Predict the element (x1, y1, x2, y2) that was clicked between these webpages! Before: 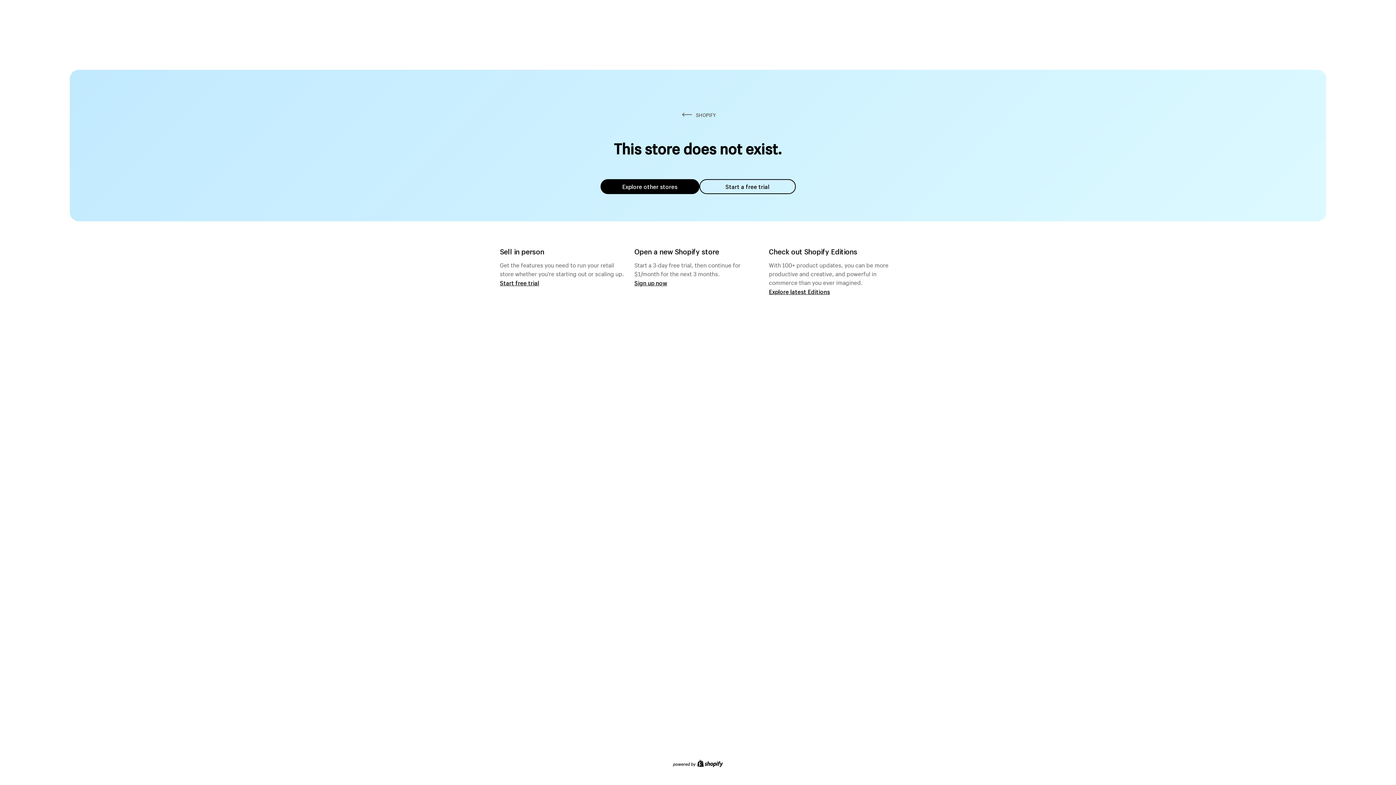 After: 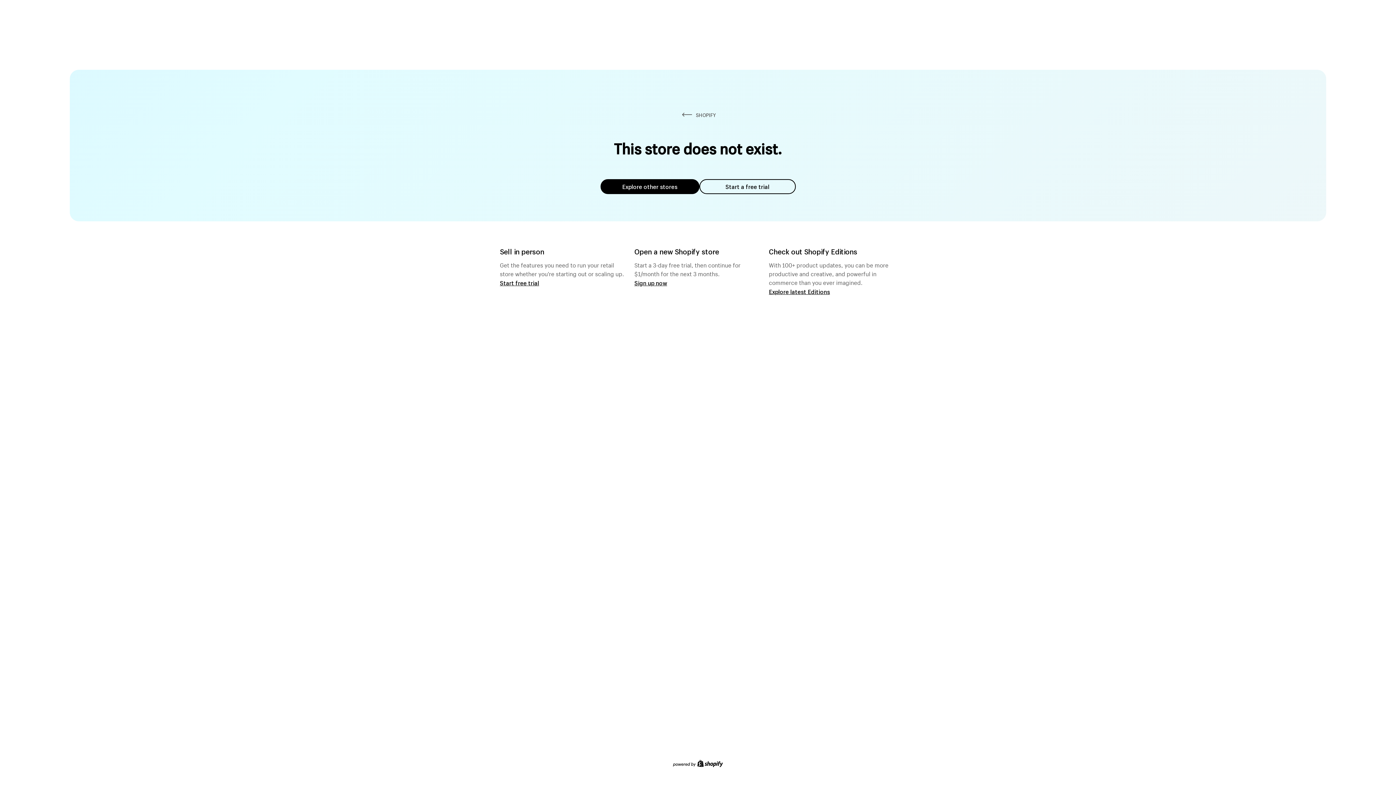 Action: bbox: (699, 179, 795, 194) label: Start a free trial